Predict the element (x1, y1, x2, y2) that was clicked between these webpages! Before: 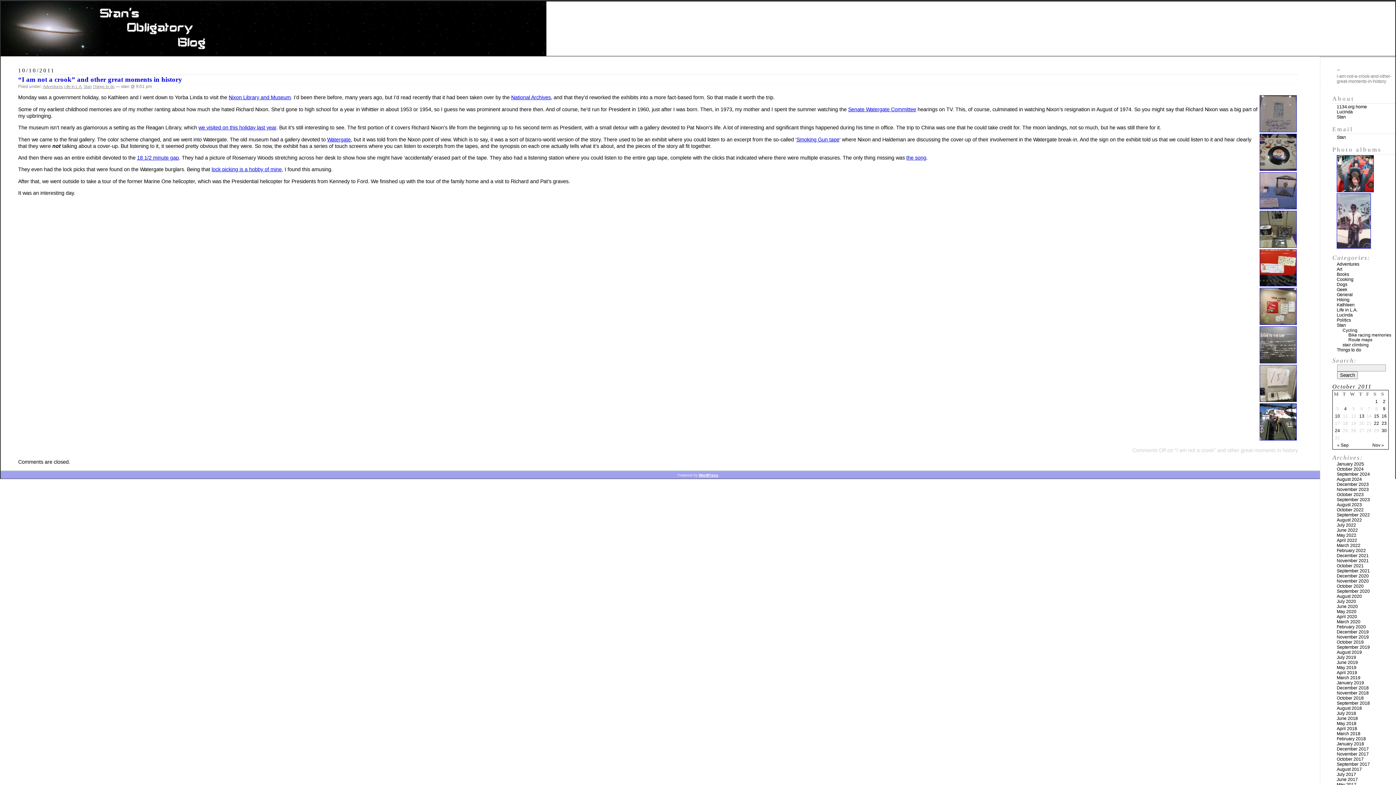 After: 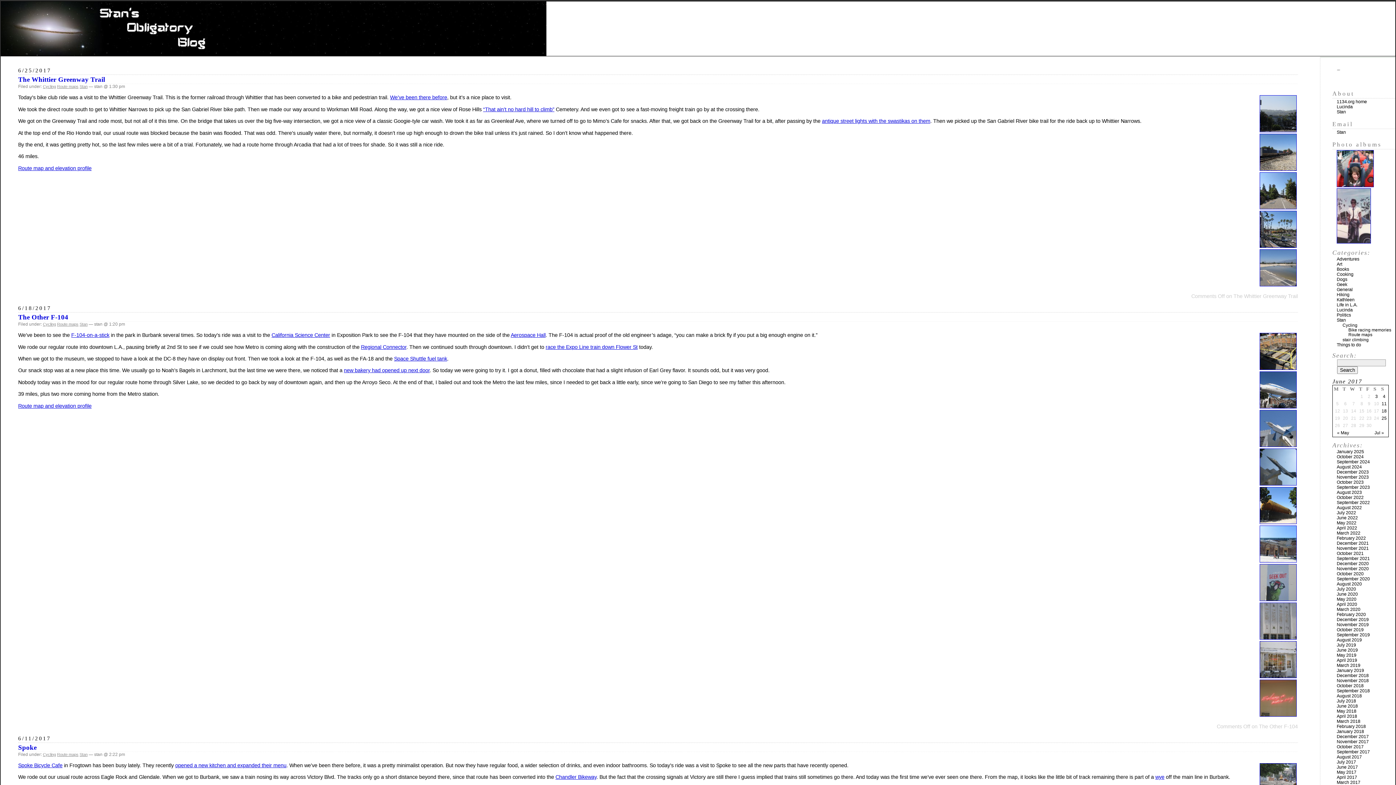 Action: bbox: (1337, 777, 1358, 782) label: June 2017